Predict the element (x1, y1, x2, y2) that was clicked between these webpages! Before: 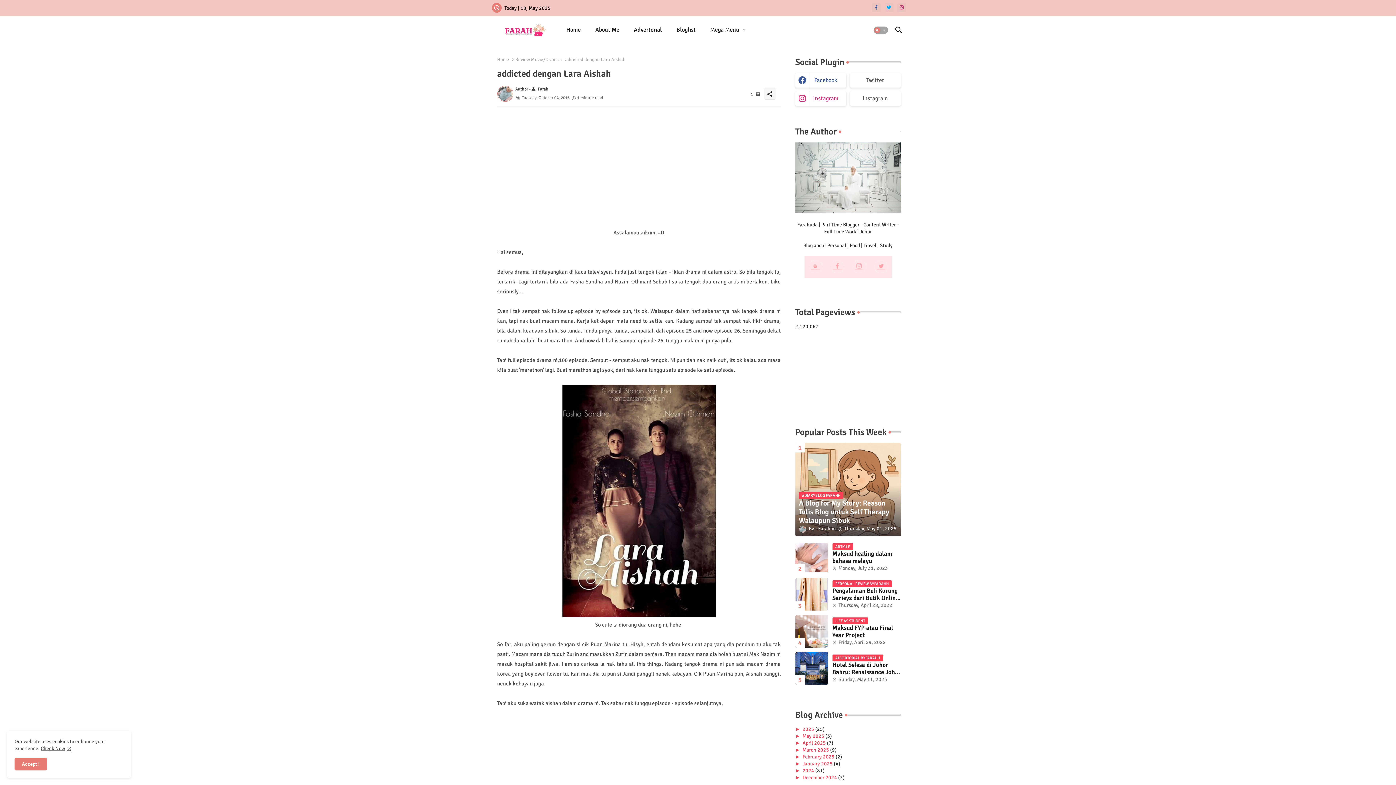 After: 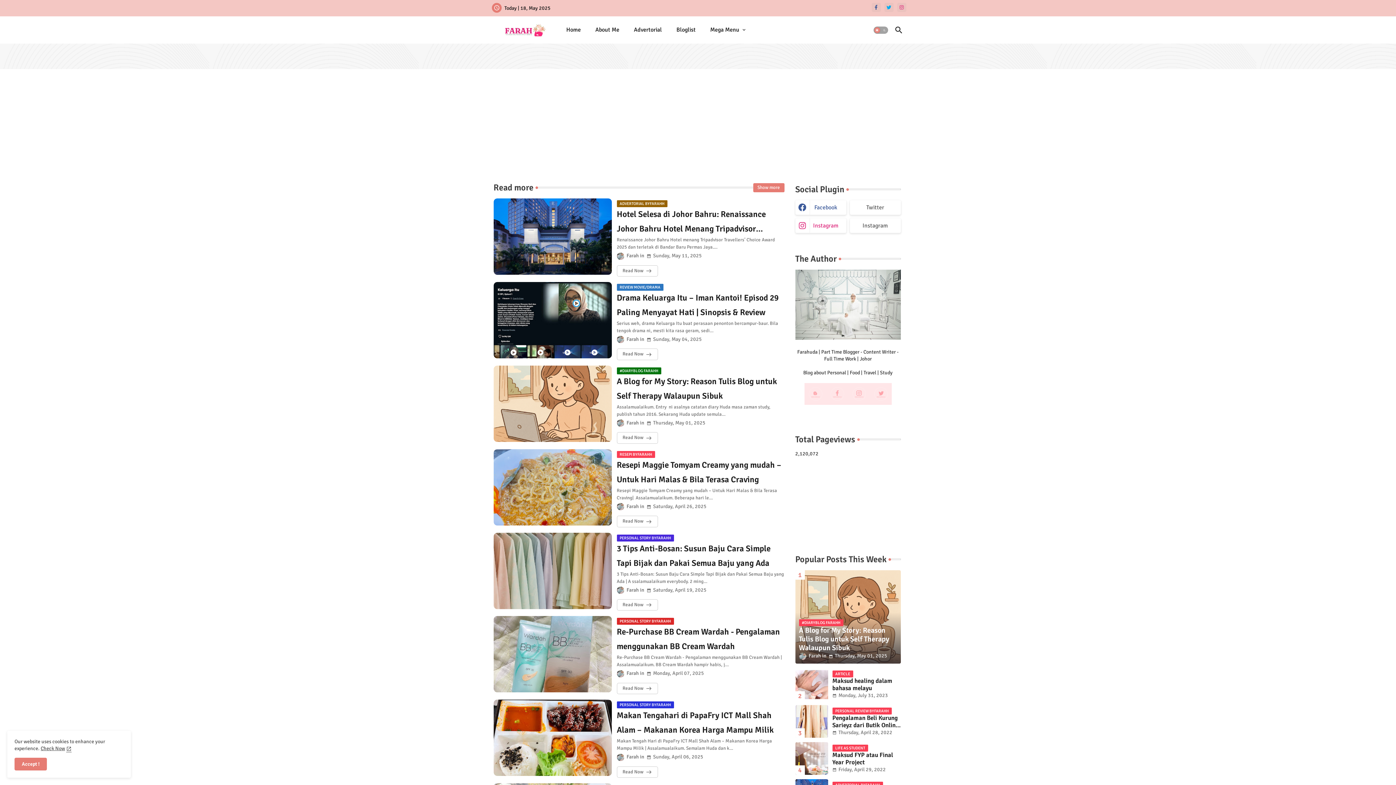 Action: bbox: (804, 273, 826, 279)